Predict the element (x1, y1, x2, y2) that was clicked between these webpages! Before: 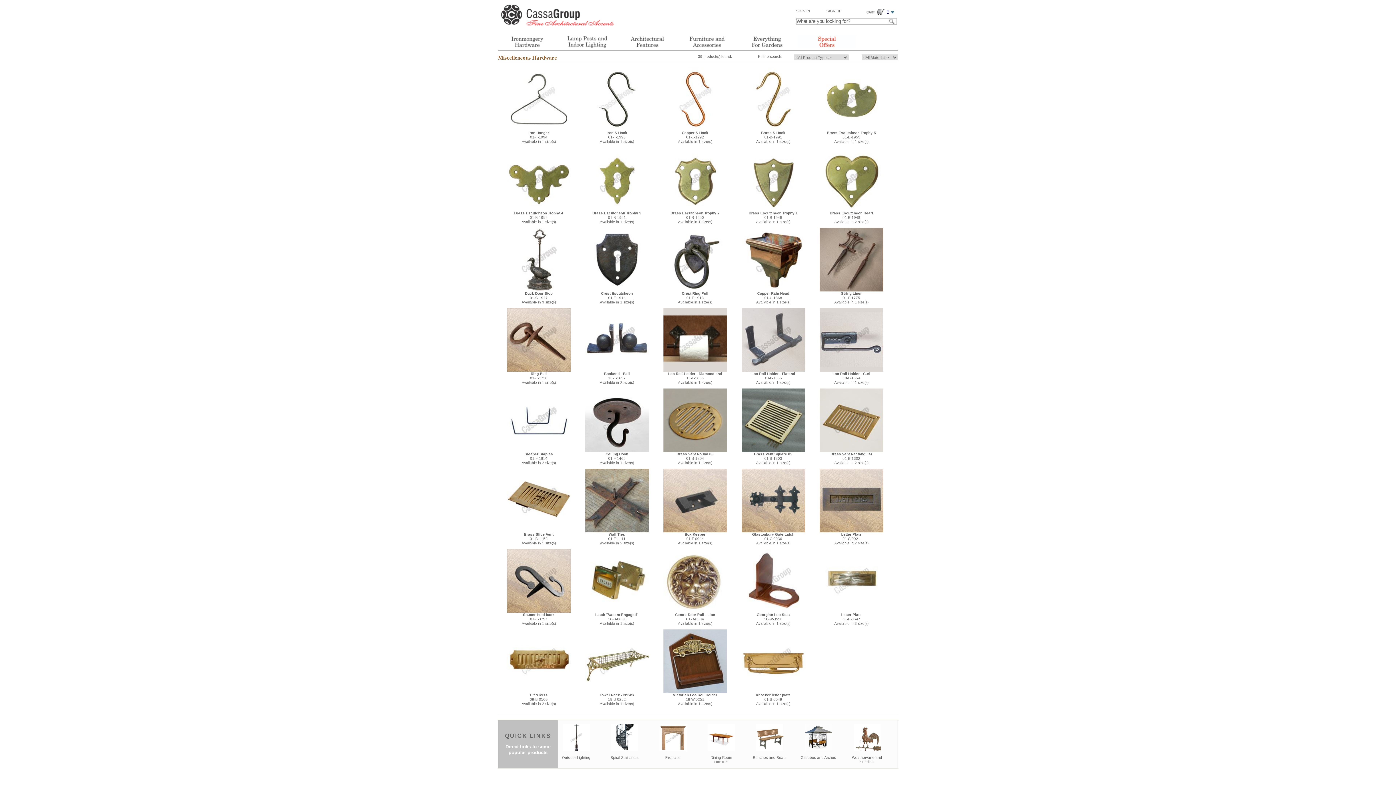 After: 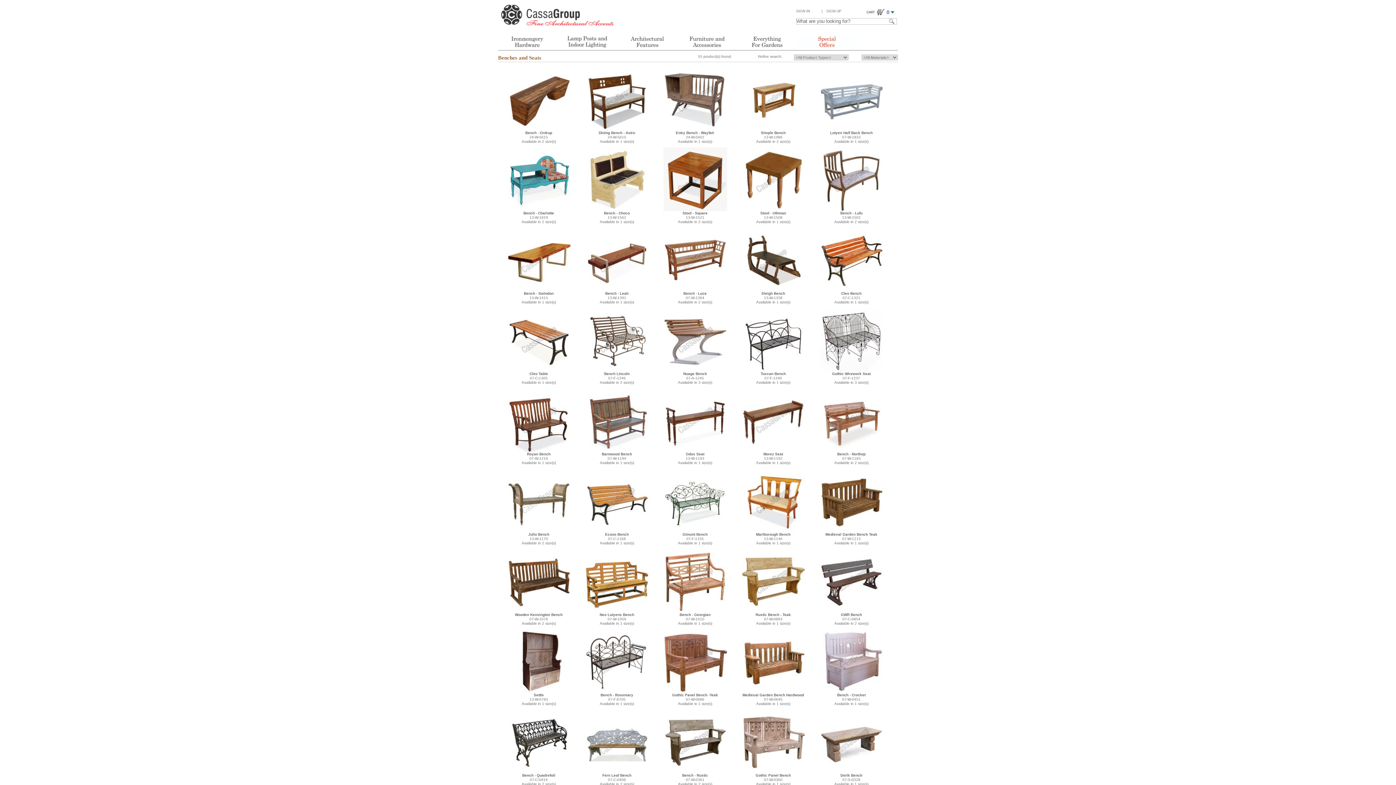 Action: bbox: (753, 756, 786, 760) label: Benches and Seats